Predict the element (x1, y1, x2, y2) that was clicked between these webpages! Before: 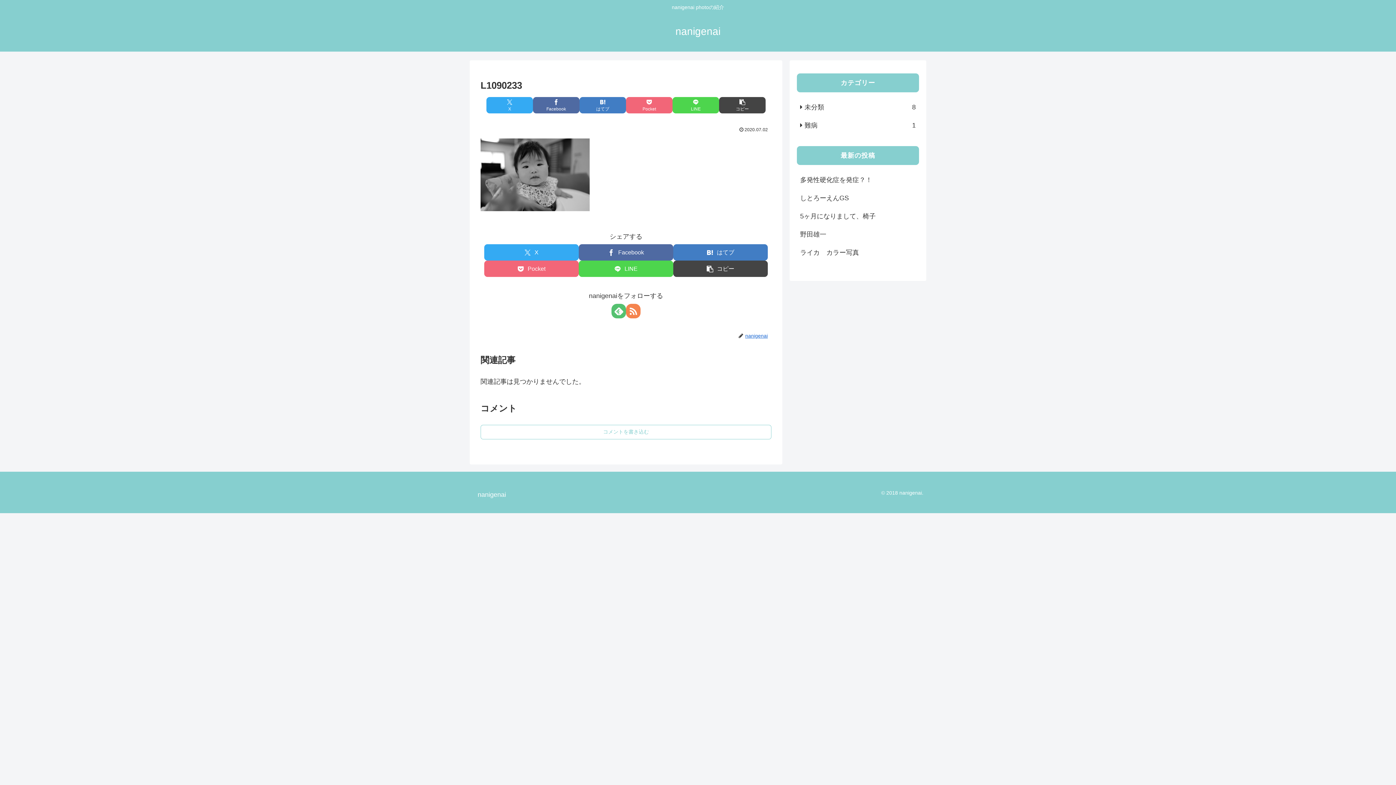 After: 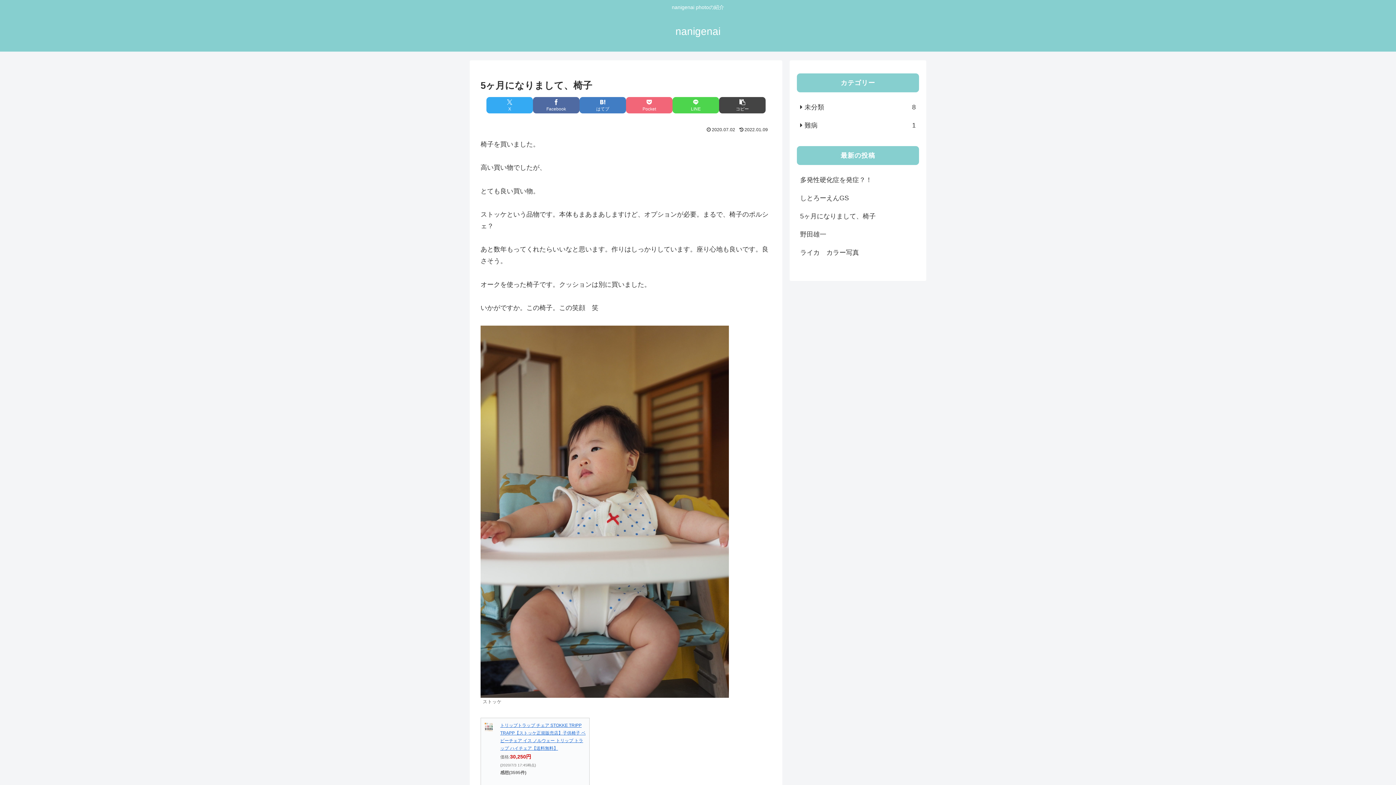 Action: label: 5ヶ月になりまして、椅子 bbox: (797, 207, 919, 225)